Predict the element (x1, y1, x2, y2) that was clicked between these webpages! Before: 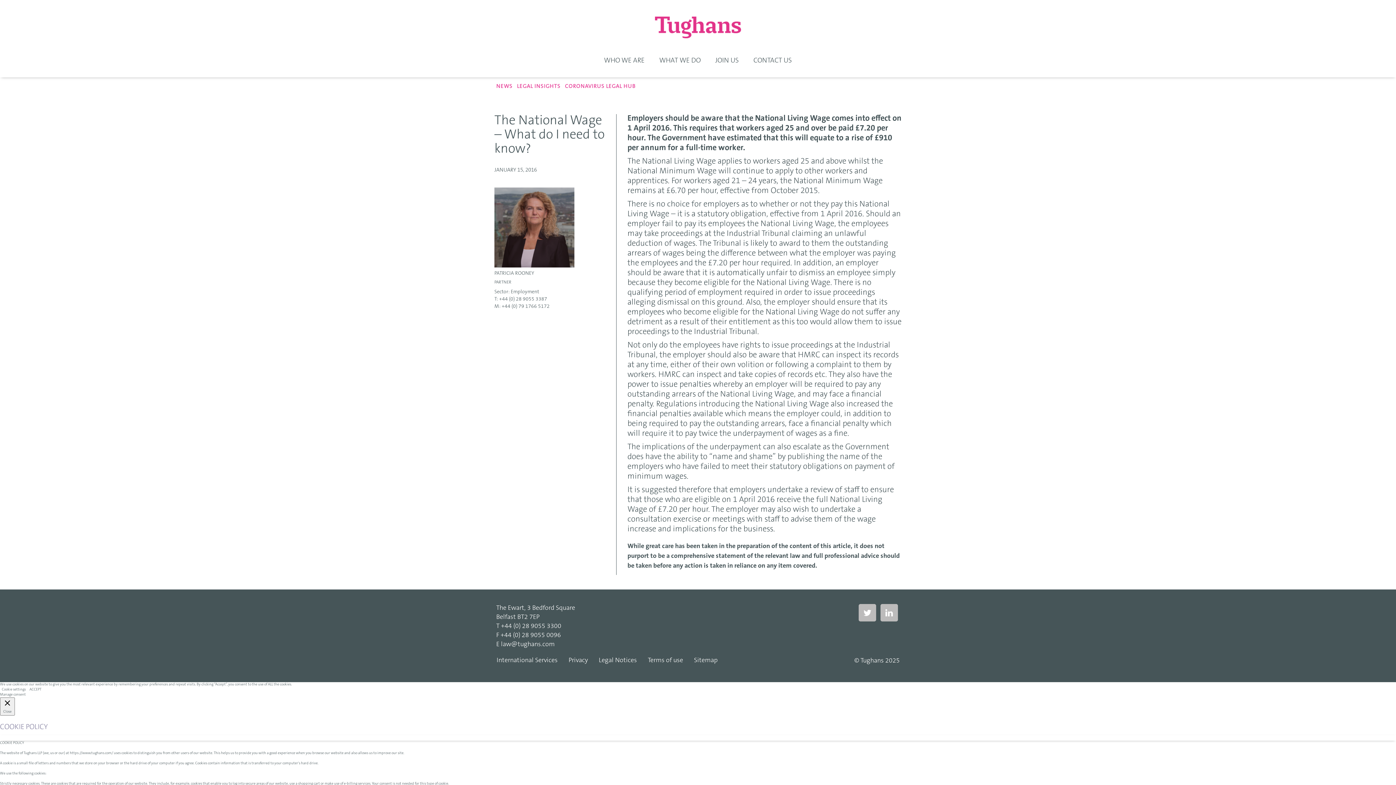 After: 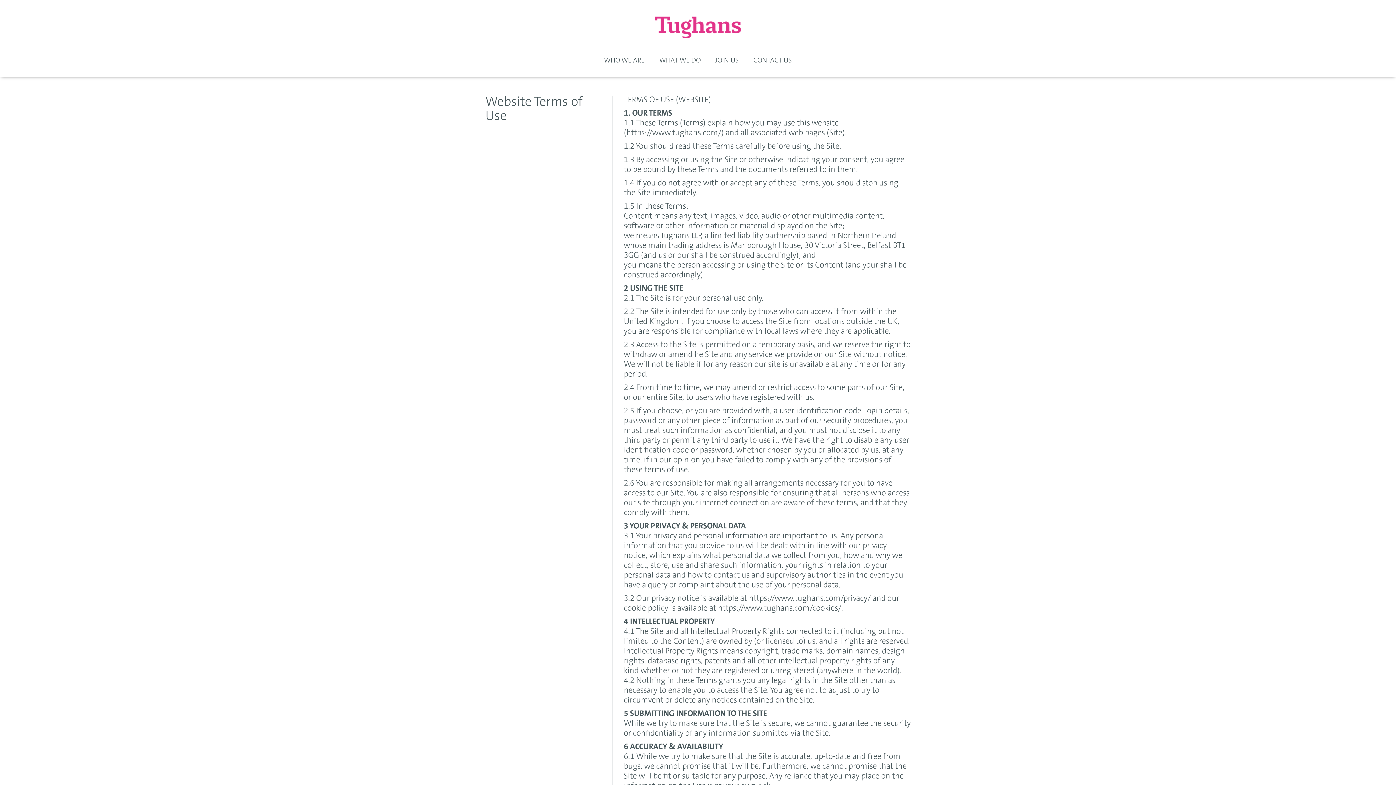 Action: label: Terms of use bbox: (642, 657, 688, 670)